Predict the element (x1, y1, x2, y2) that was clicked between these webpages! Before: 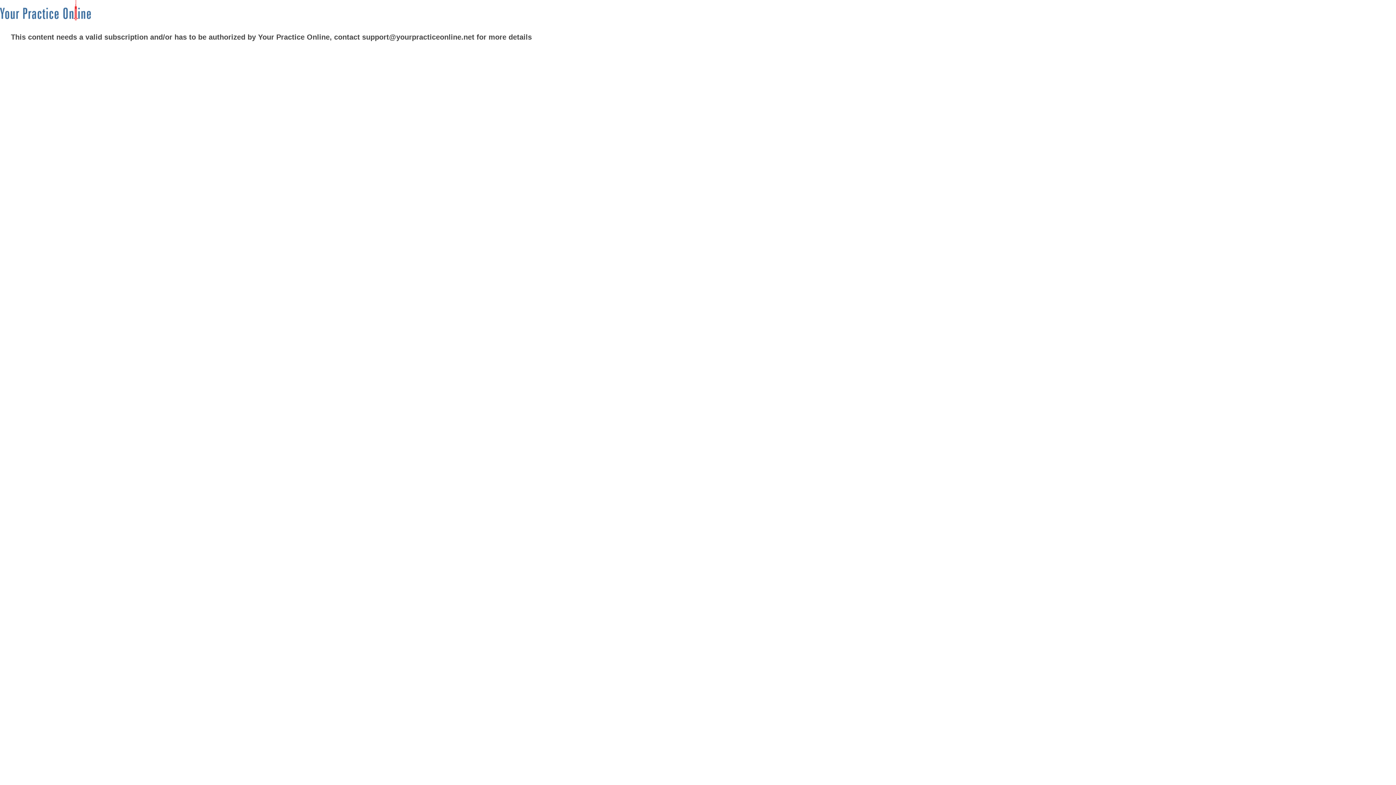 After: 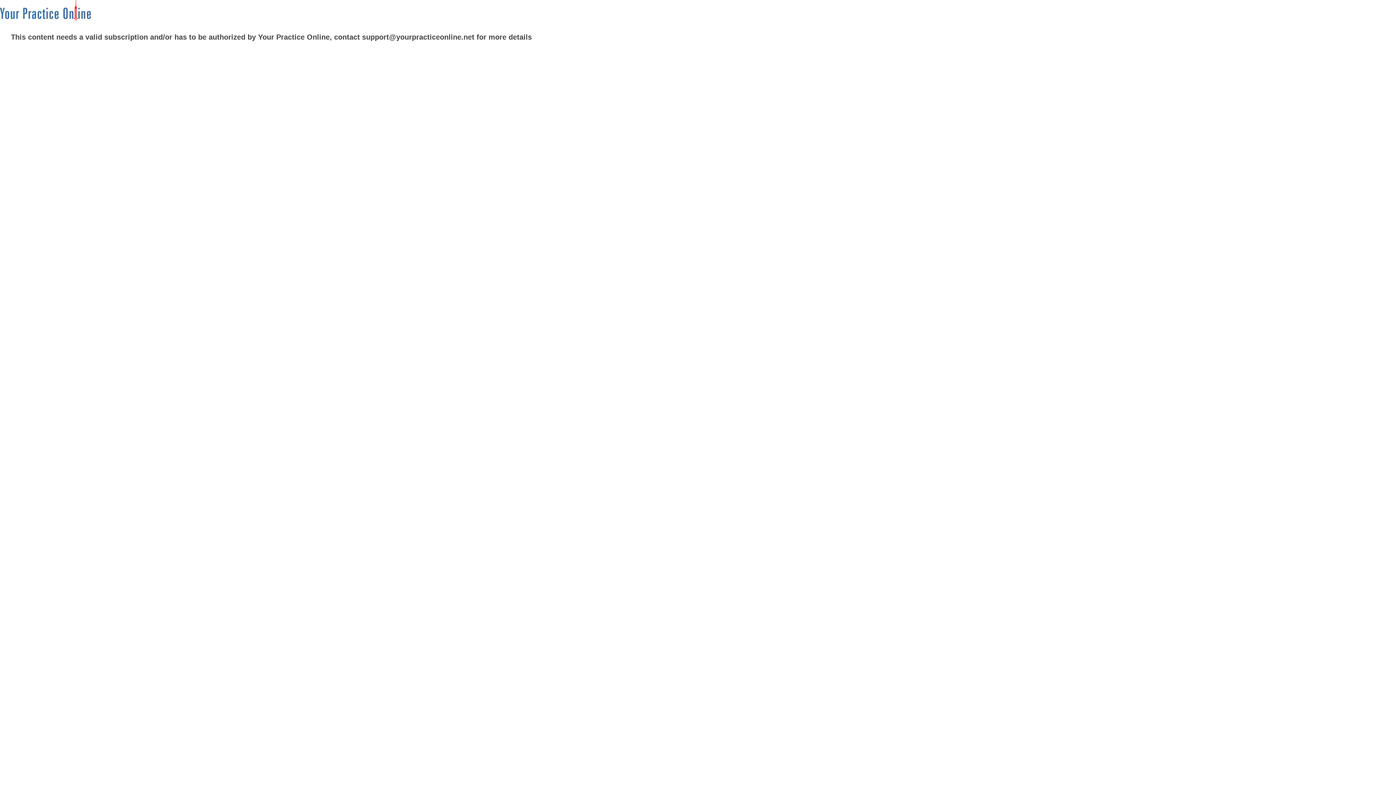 Action: bbox: (0, 7, 90, 12)